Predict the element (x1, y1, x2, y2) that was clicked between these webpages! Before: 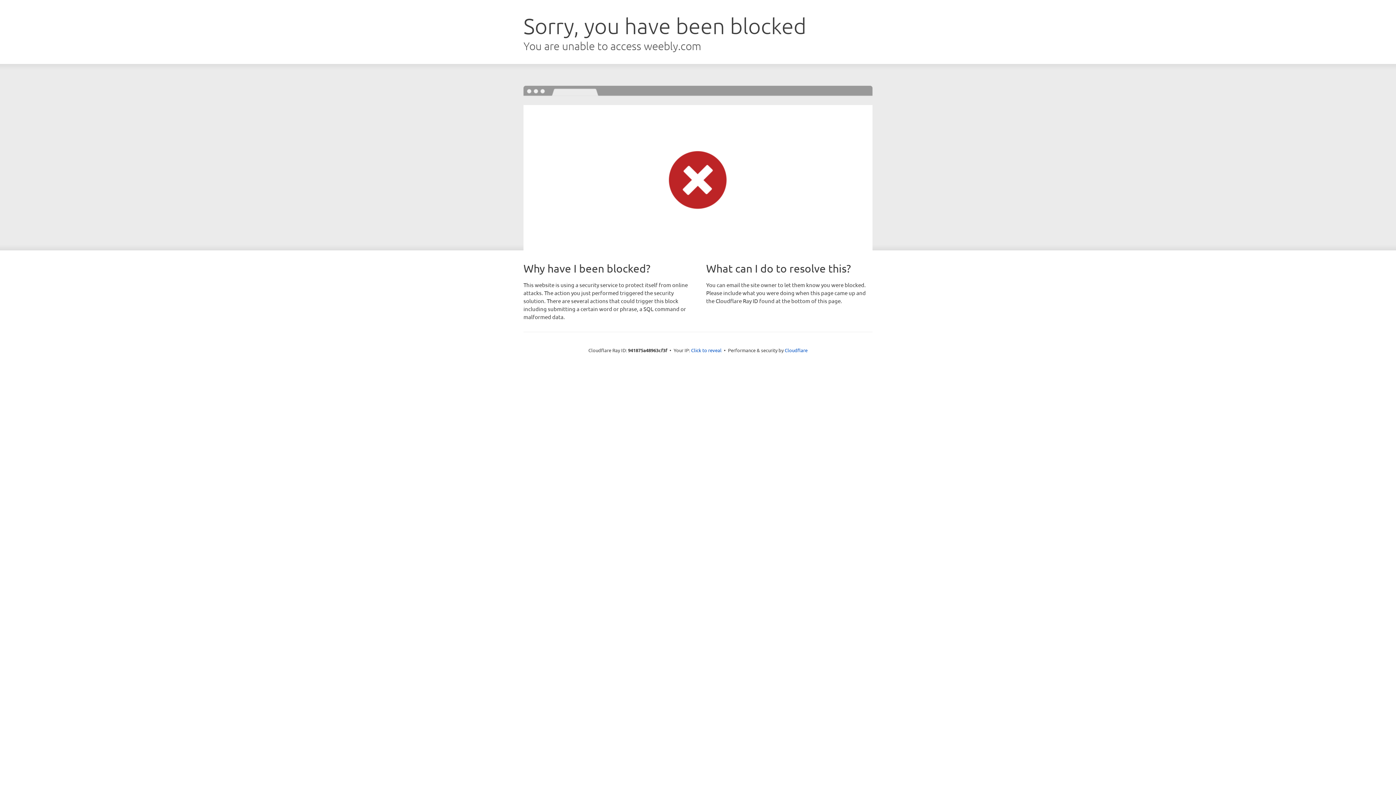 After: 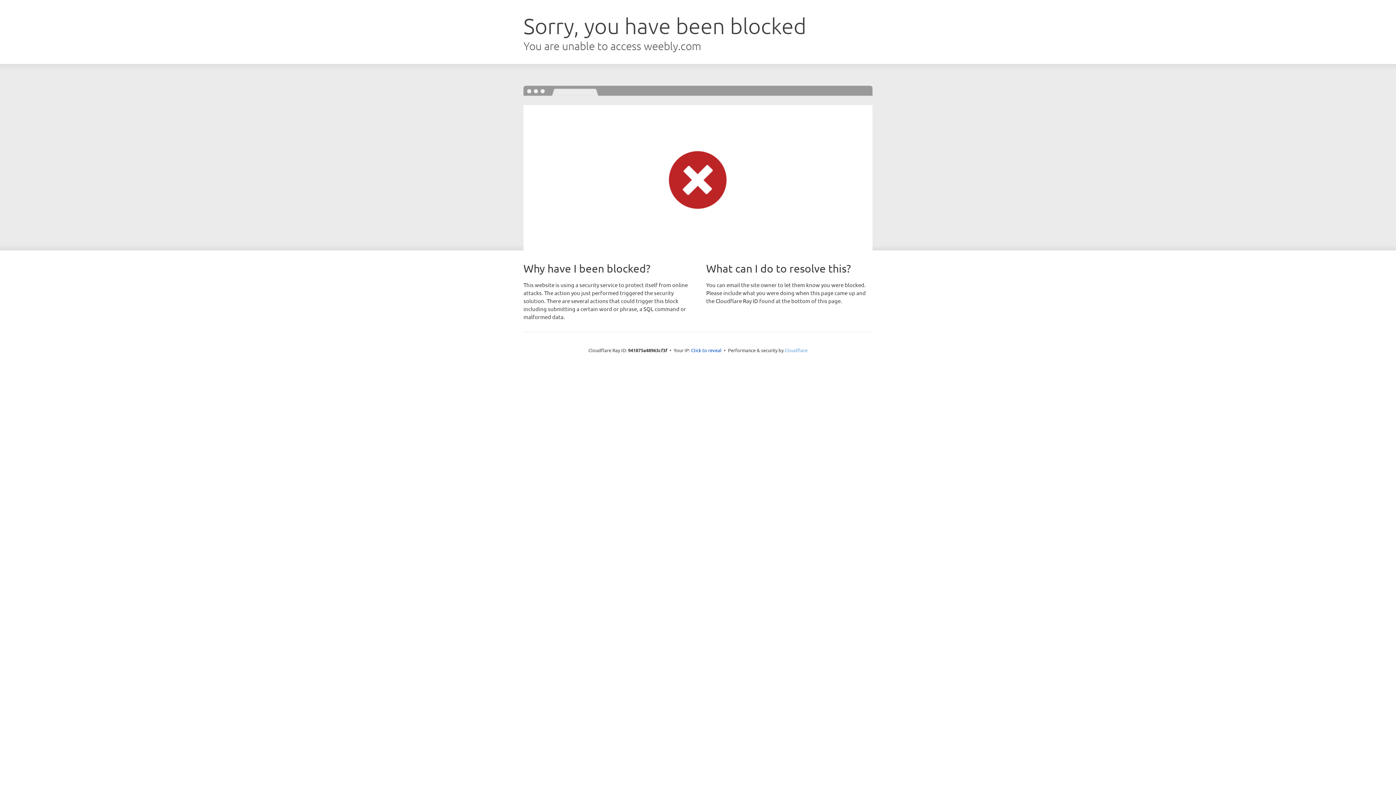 Action: label: Cloudflare bbox: (784, 347, 807, 353)